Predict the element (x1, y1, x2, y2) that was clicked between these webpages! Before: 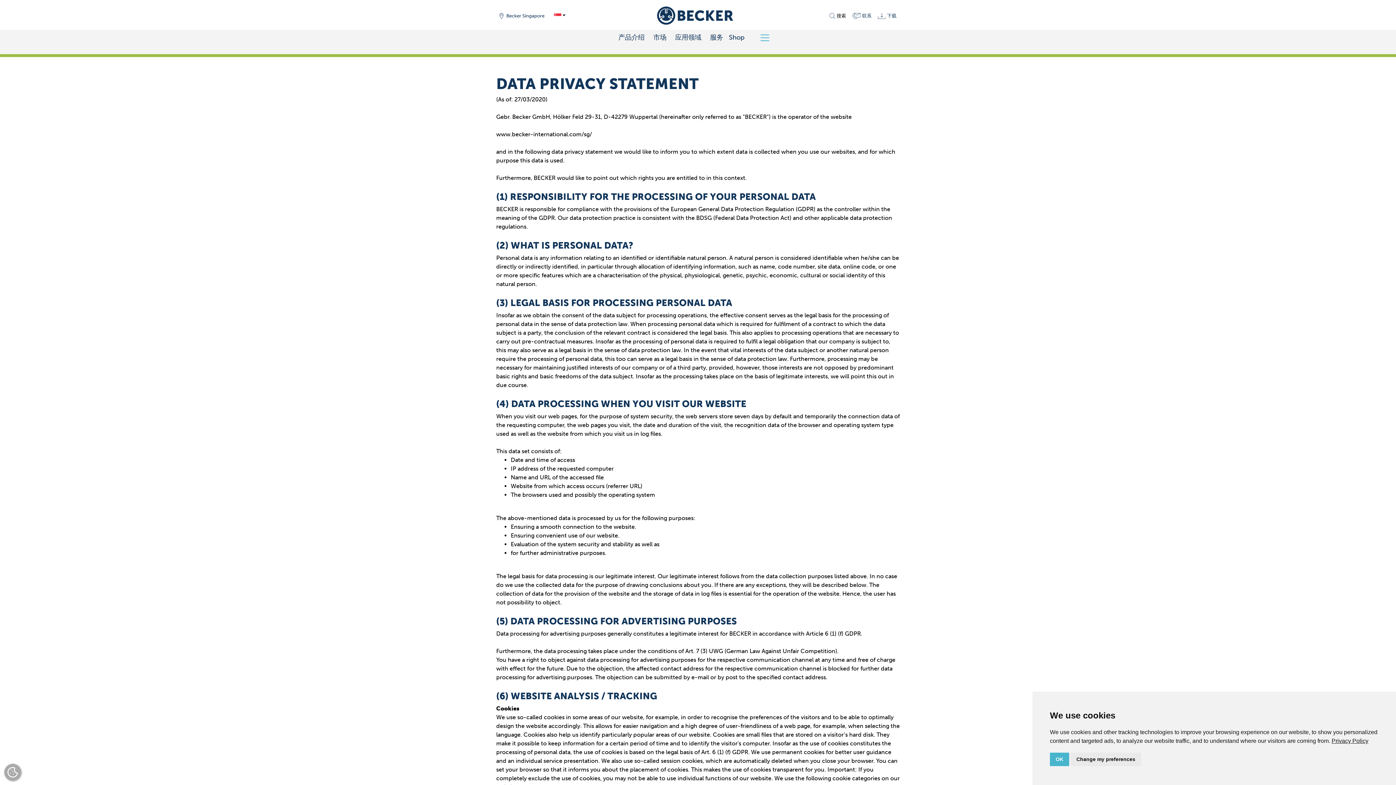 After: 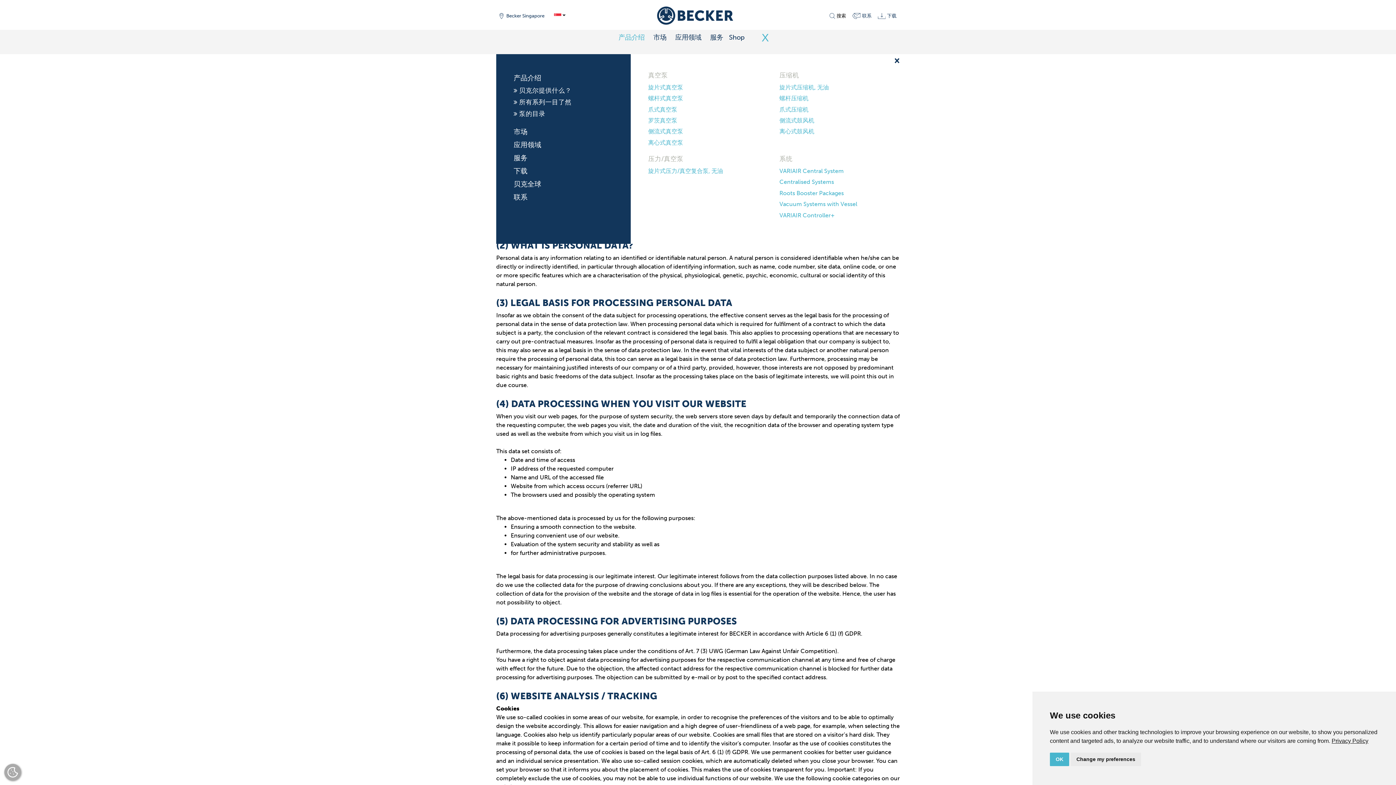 Action: bbox: (618, 33, 644, 41) label: 产品介绍